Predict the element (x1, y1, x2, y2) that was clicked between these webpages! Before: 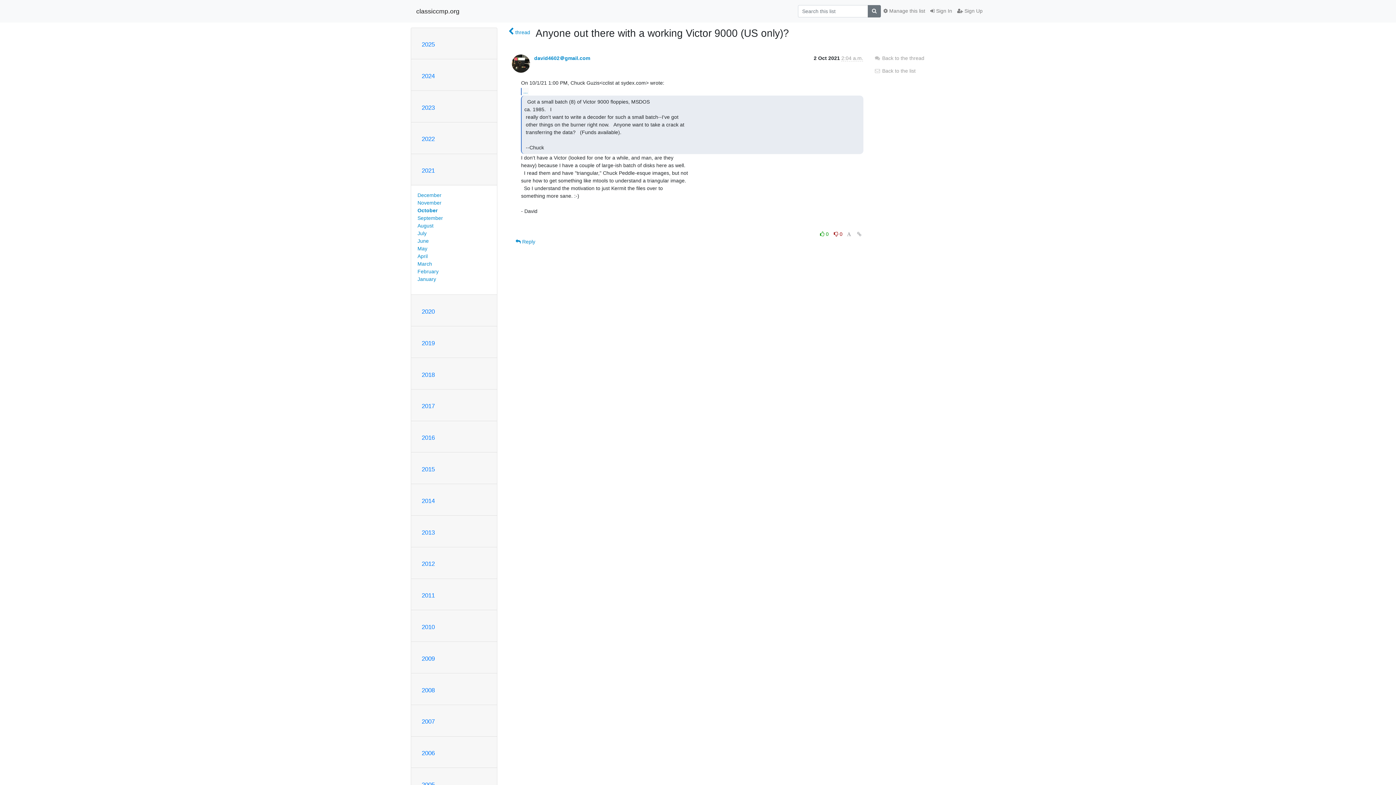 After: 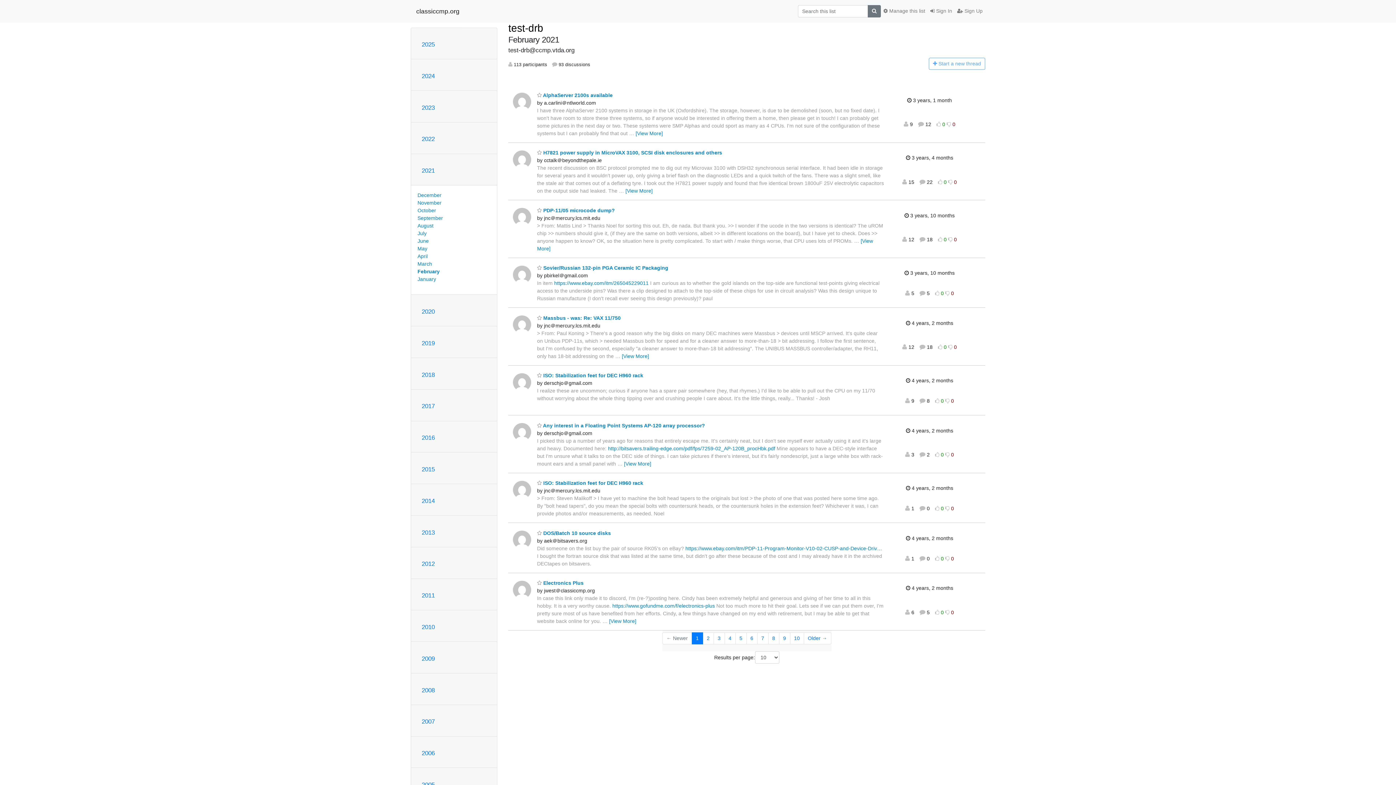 Action: label: February bbox: (417, 268, 438, 274)